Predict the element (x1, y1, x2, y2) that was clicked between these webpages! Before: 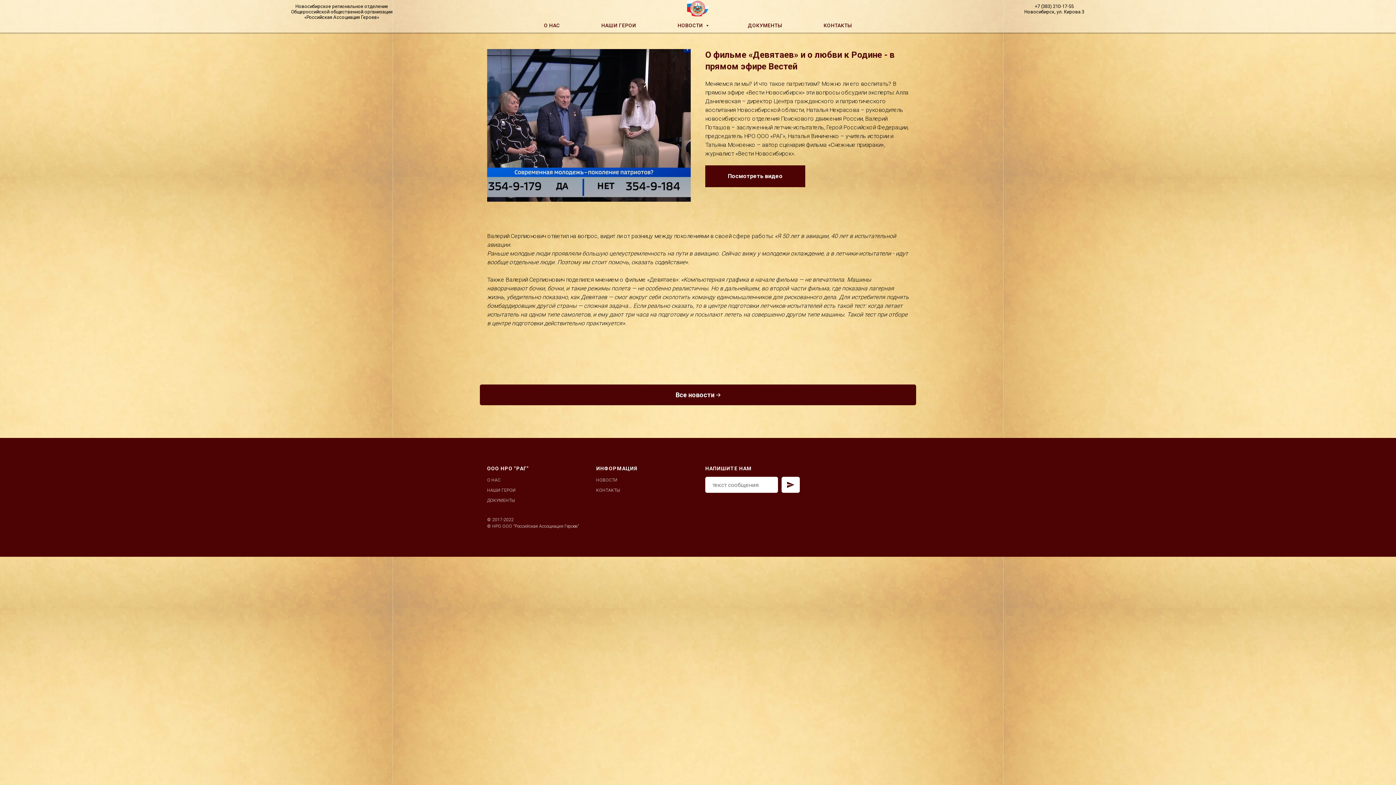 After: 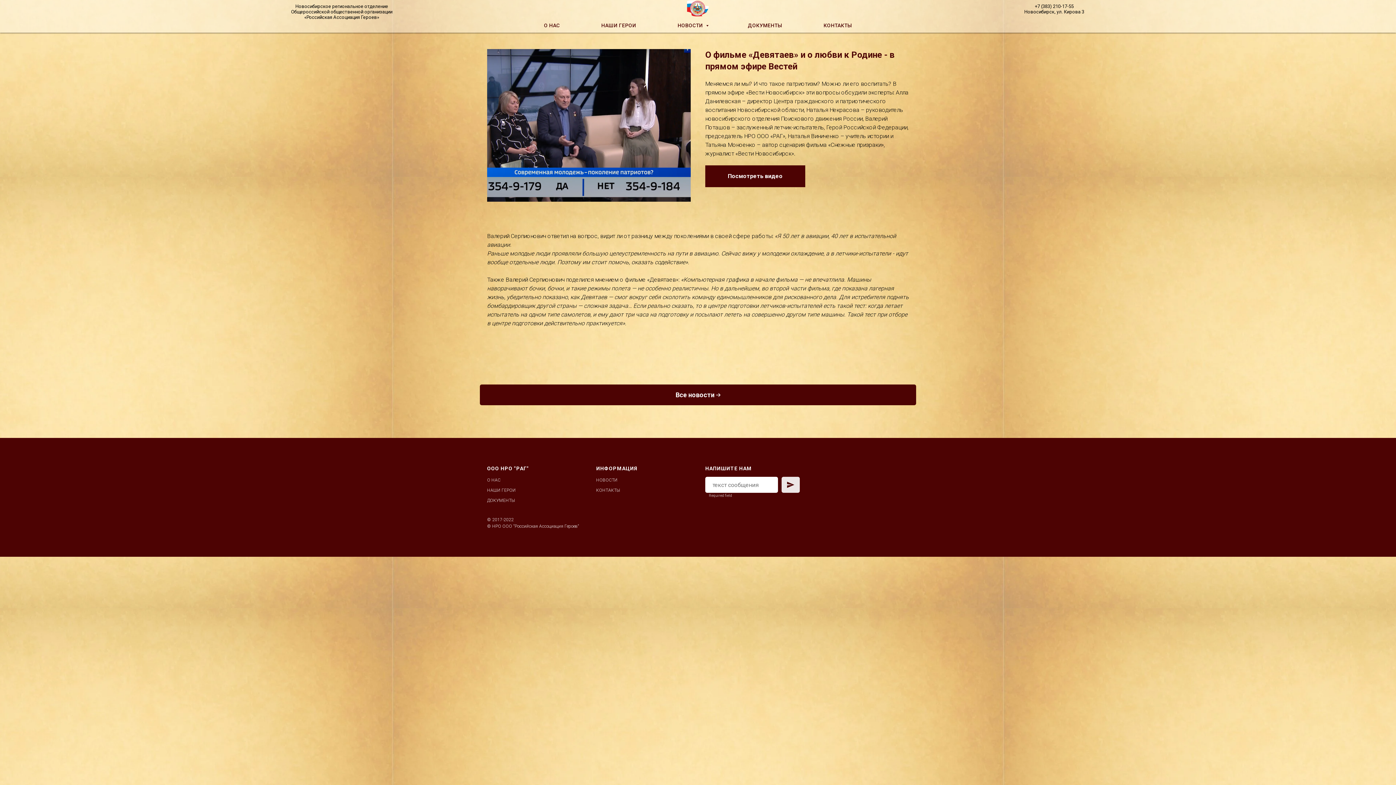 Action: bbox: (781, 477, 800, 493)